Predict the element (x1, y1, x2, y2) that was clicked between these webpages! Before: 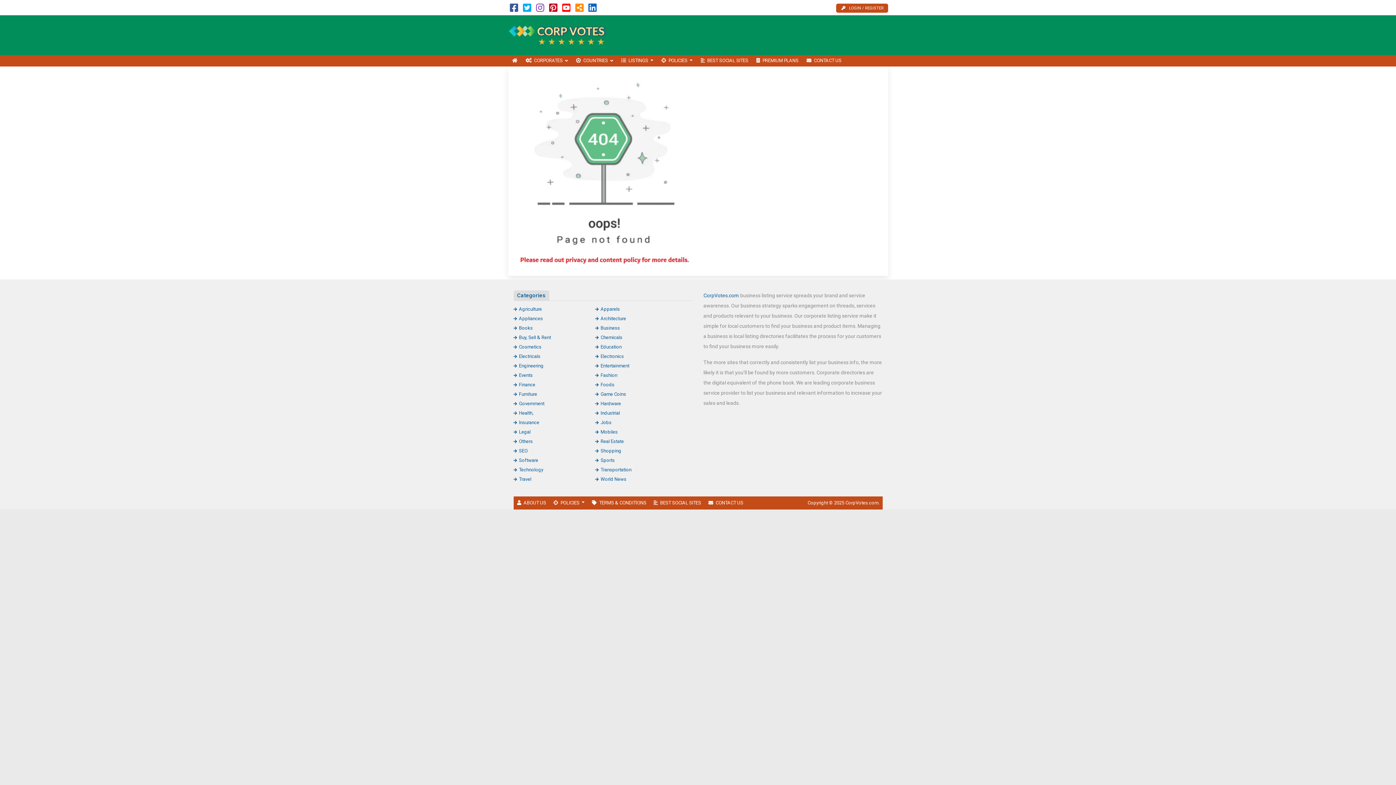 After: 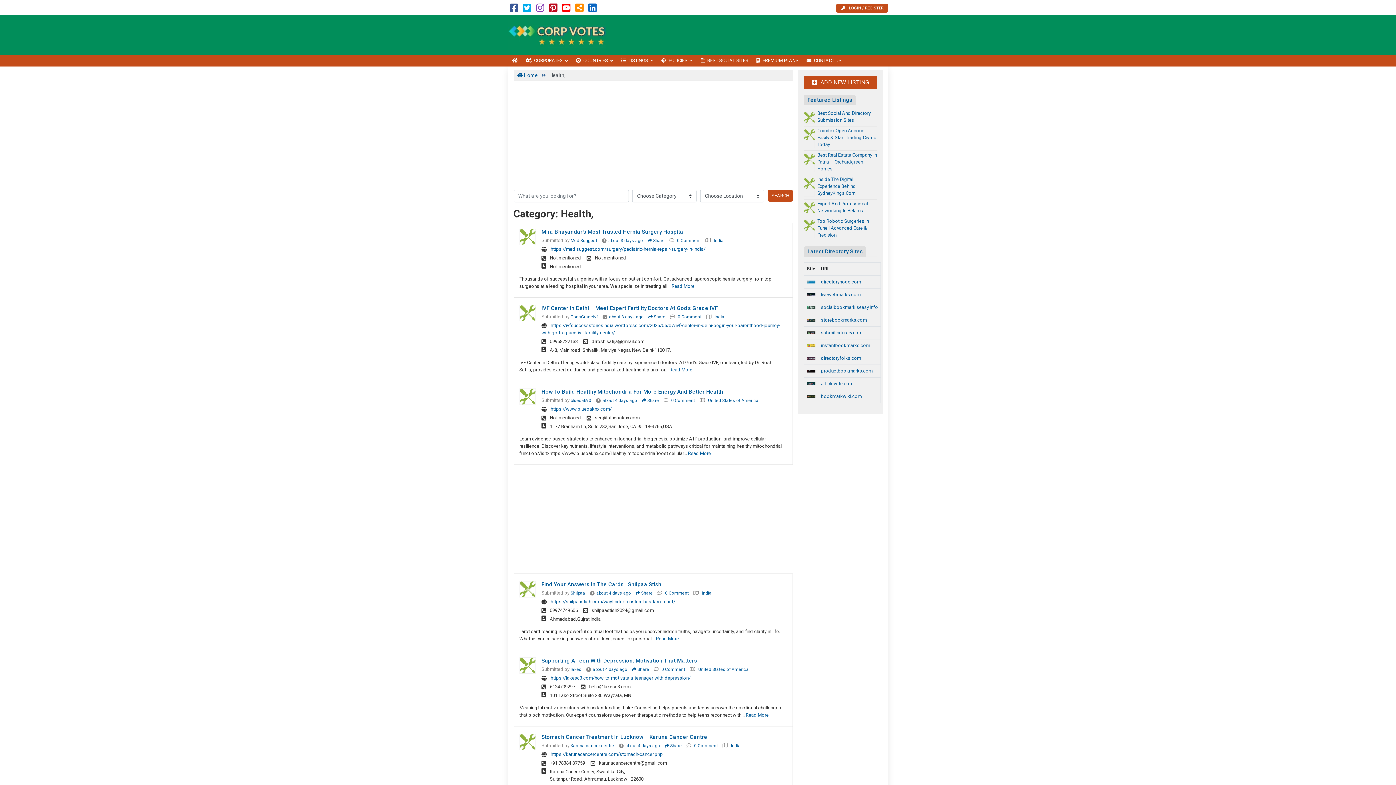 Action: bbox: (513, 410, 533, 415) label: Health,